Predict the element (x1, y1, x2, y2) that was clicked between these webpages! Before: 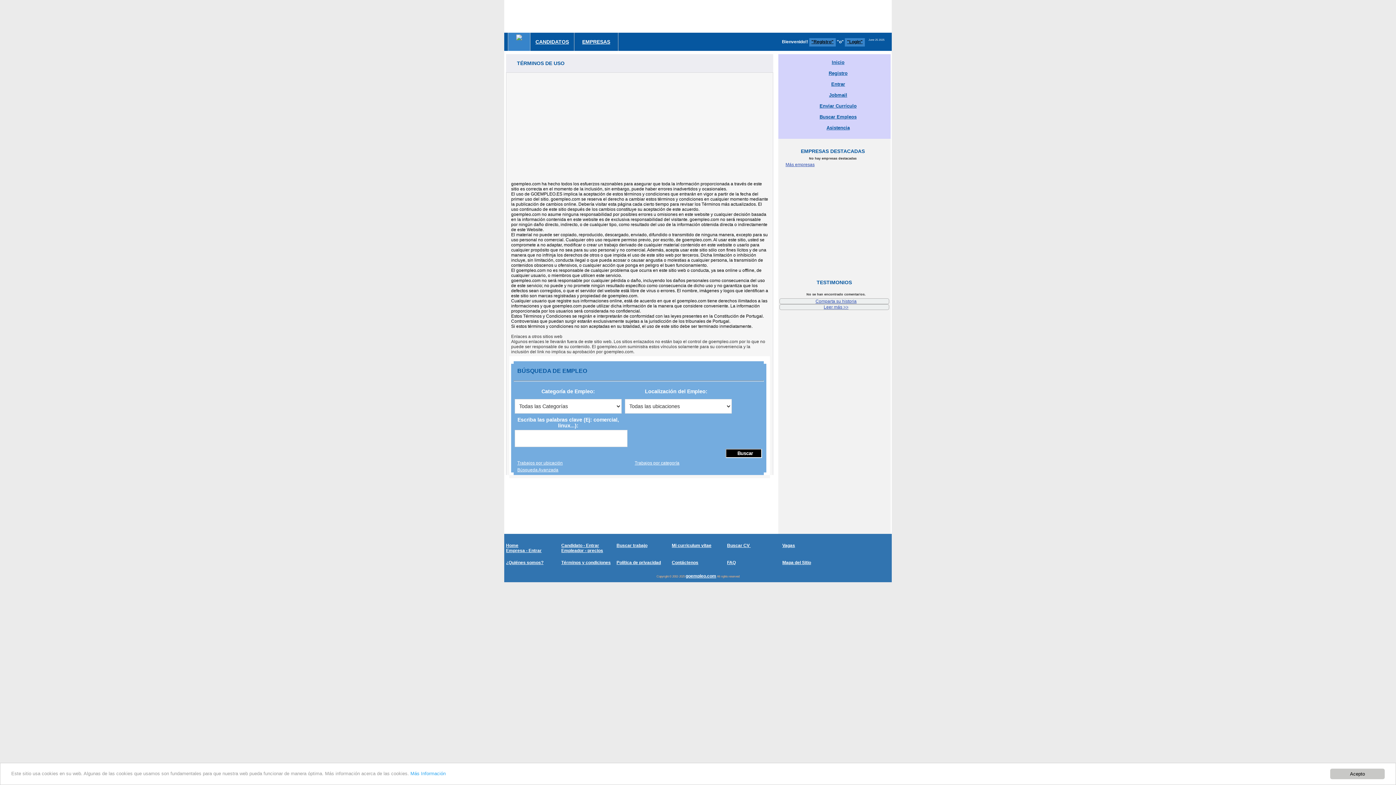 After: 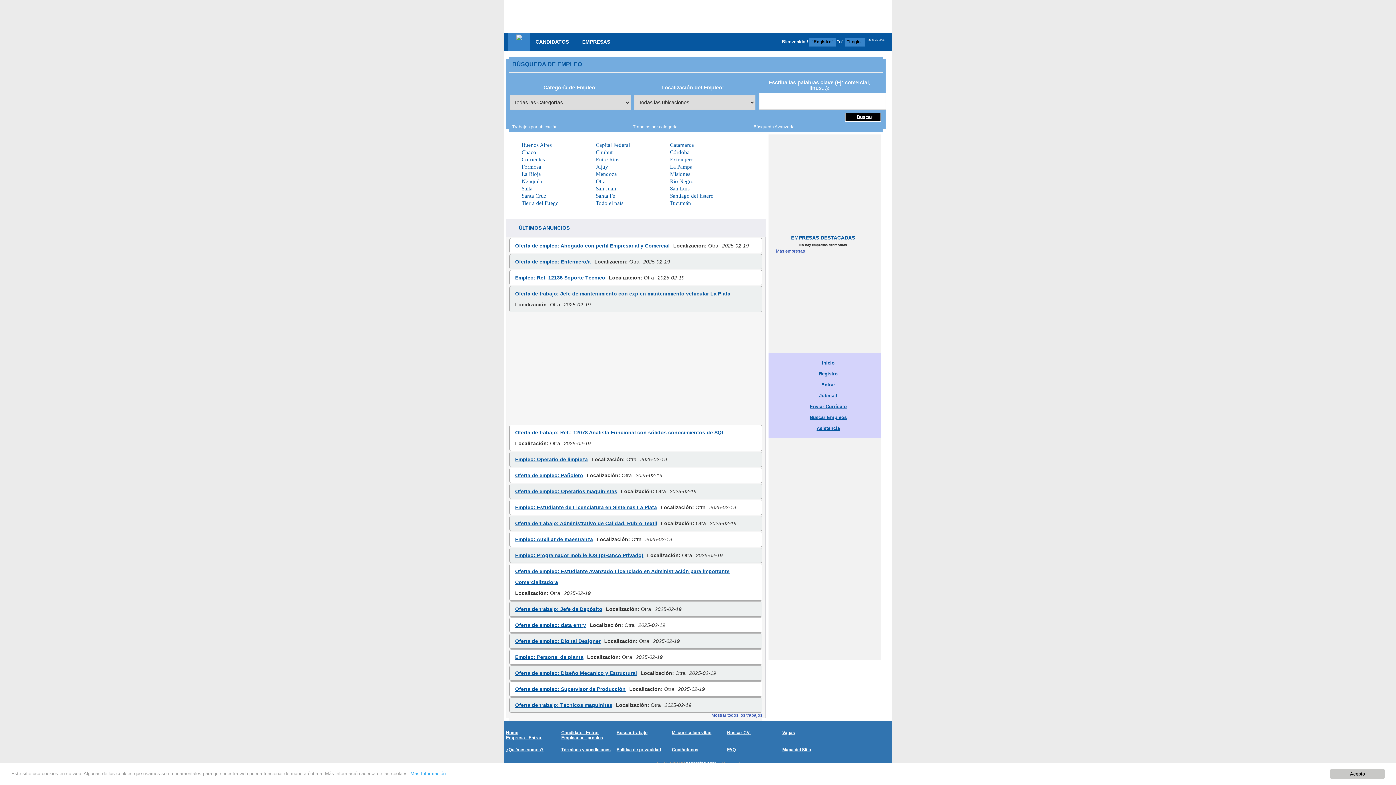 Action: bbox: (782, 59, 894, 65) label: Inicio